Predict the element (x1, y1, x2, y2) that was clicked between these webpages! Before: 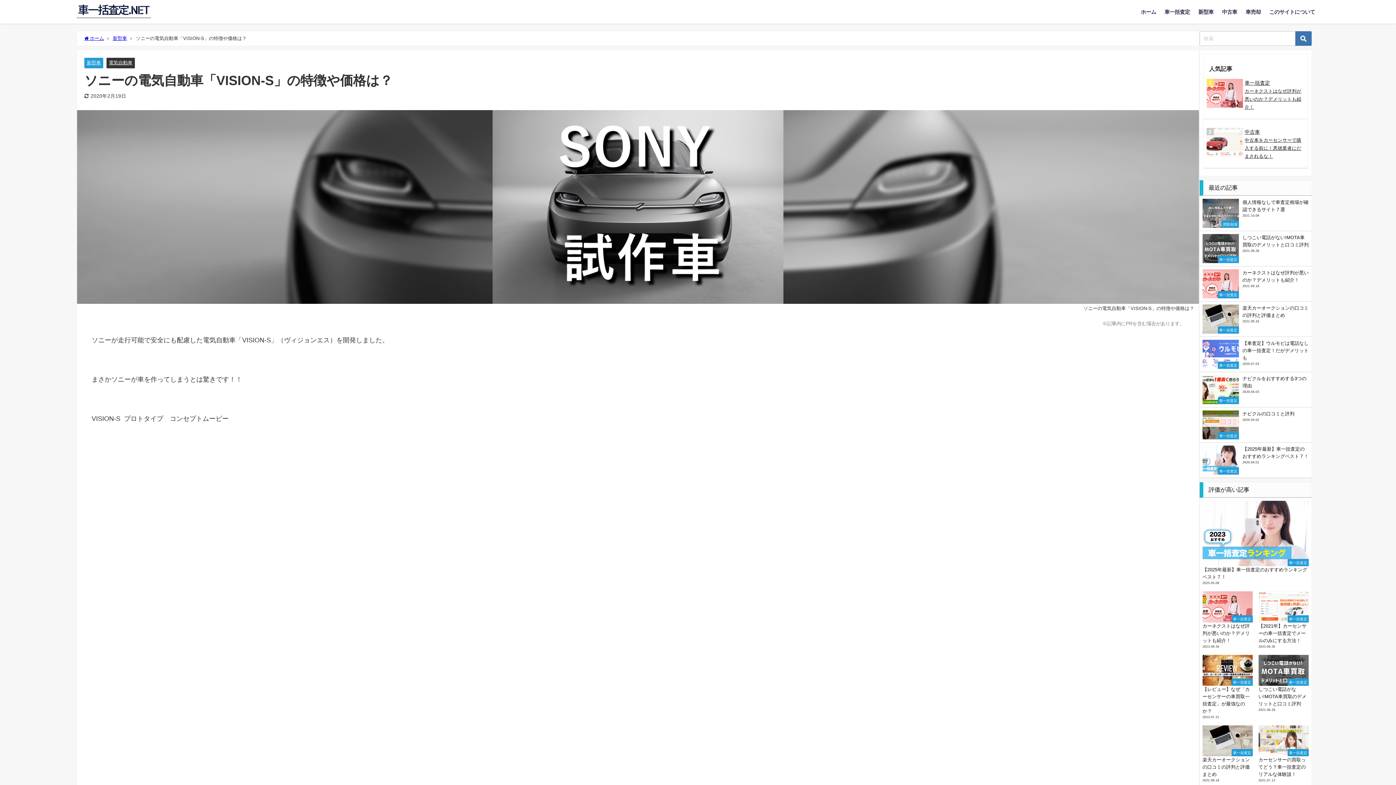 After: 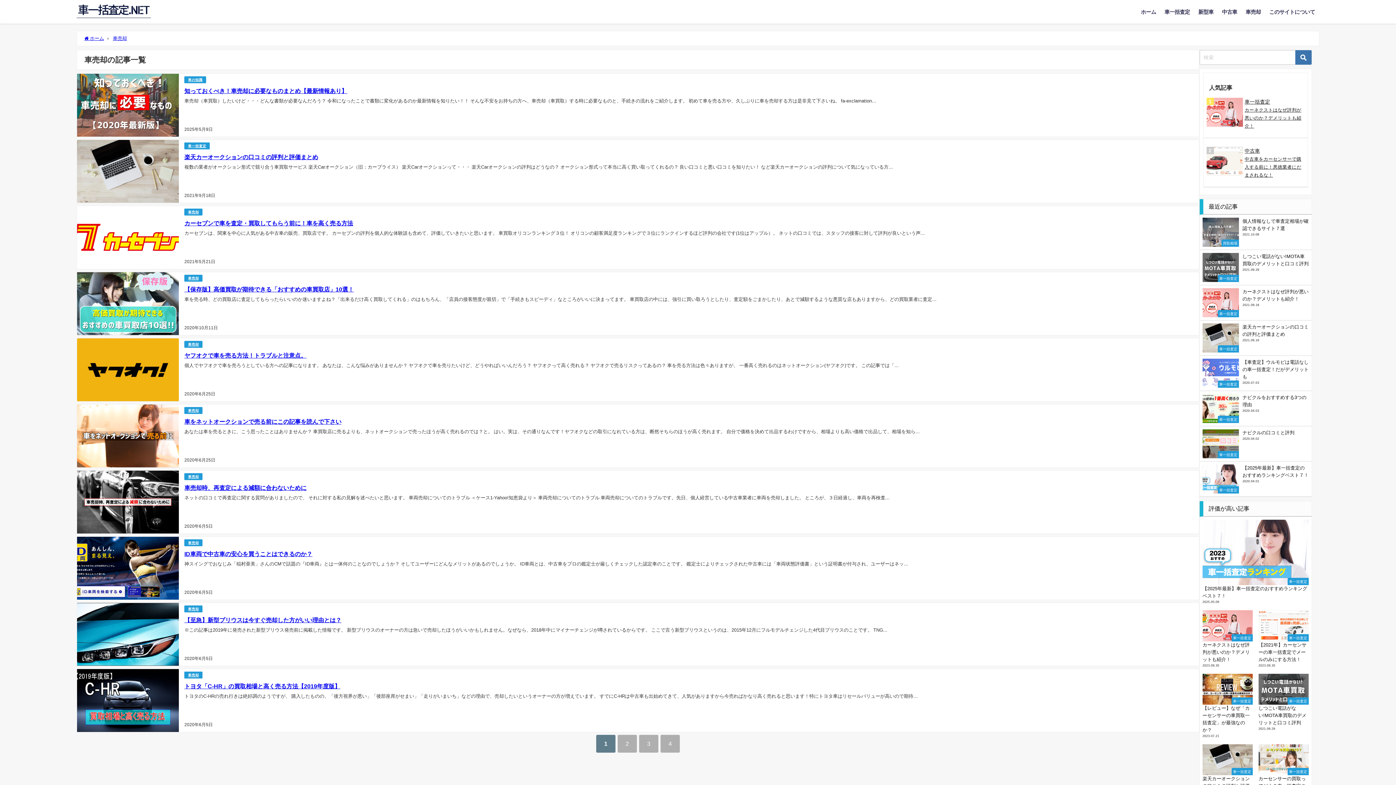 Action: bbox: (1241, 1, 1265, 22) label: 車売却